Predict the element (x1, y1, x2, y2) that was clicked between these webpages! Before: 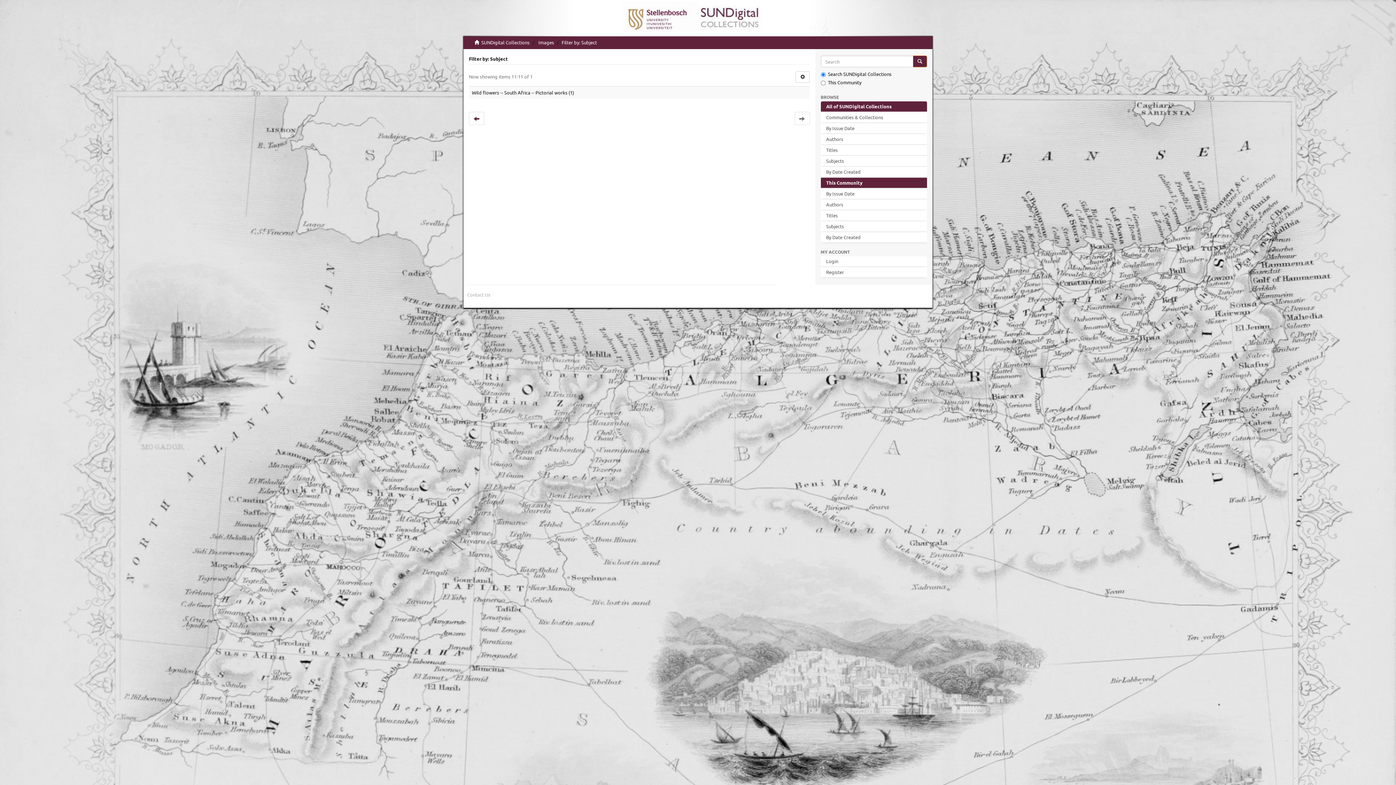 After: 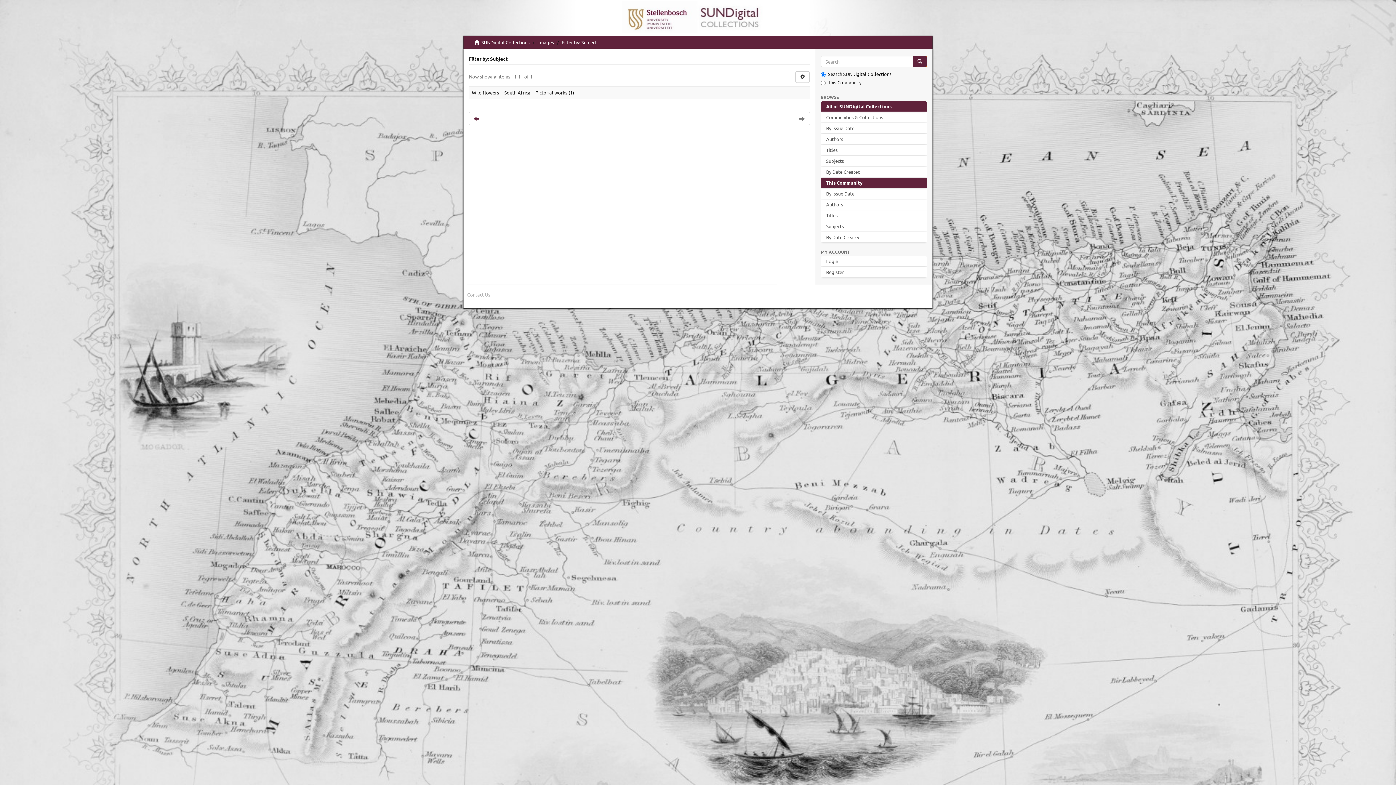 Action: bbox: (794, 112, 810, 125)